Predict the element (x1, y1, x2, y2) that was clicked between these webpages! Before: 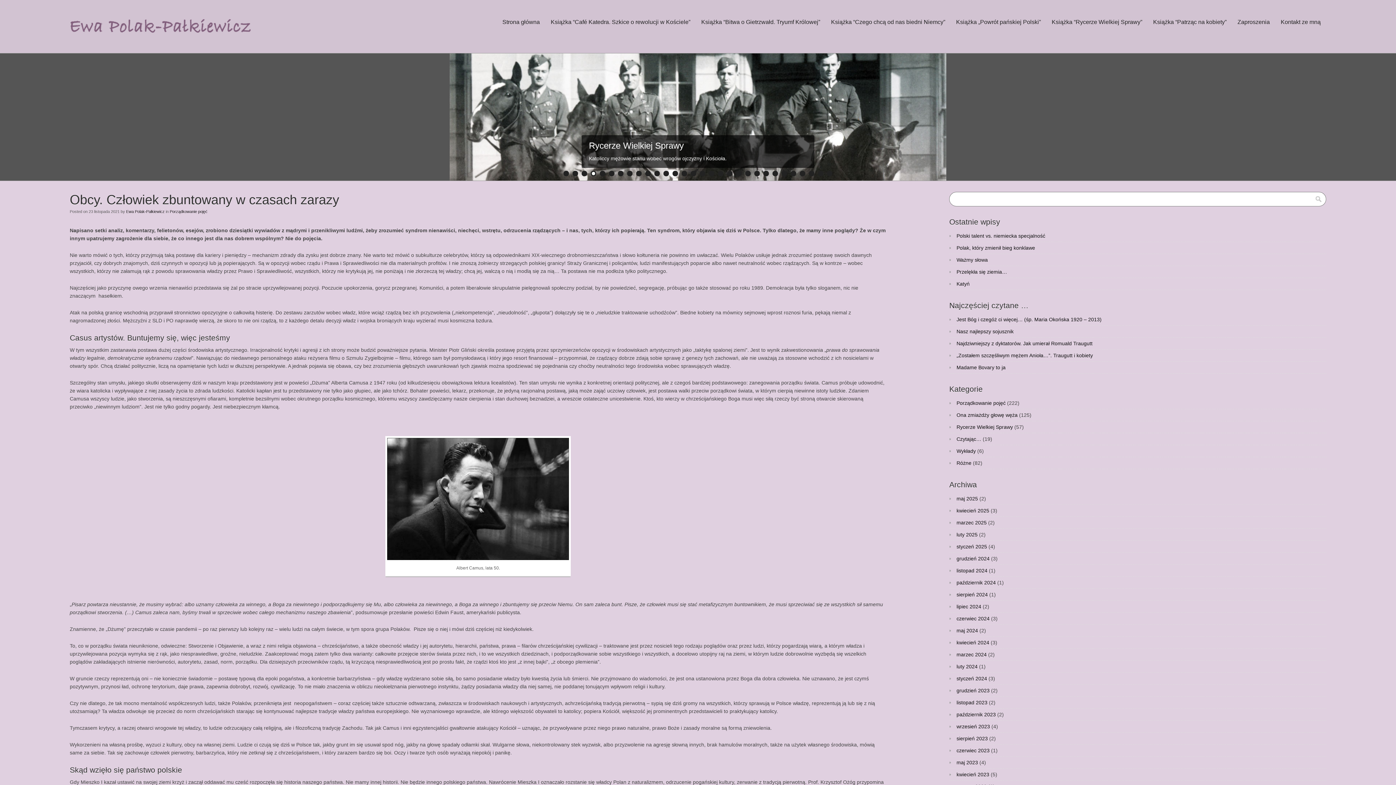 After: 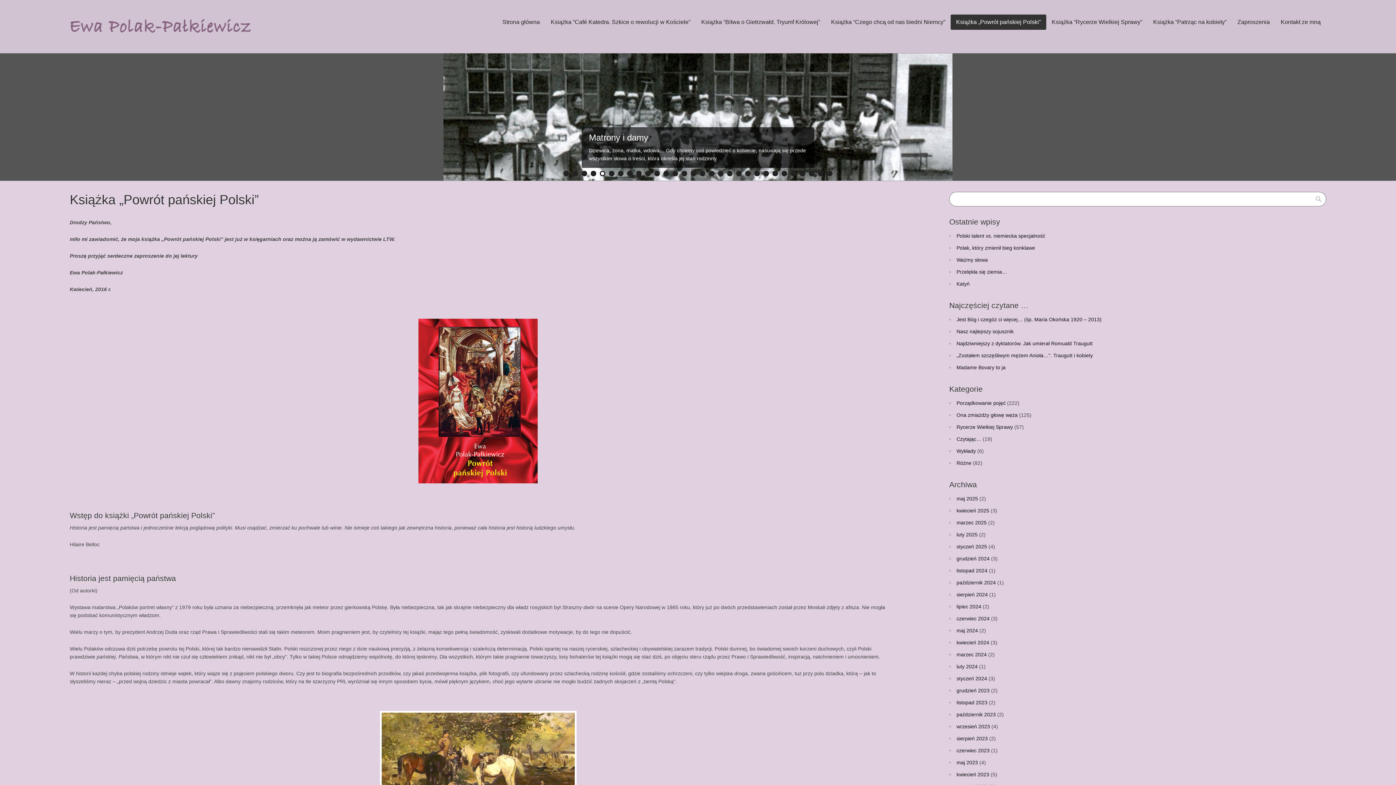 Action: label: Książka „Powrót pańskiej Polski” bbox: (950, 14, 1046, 29)